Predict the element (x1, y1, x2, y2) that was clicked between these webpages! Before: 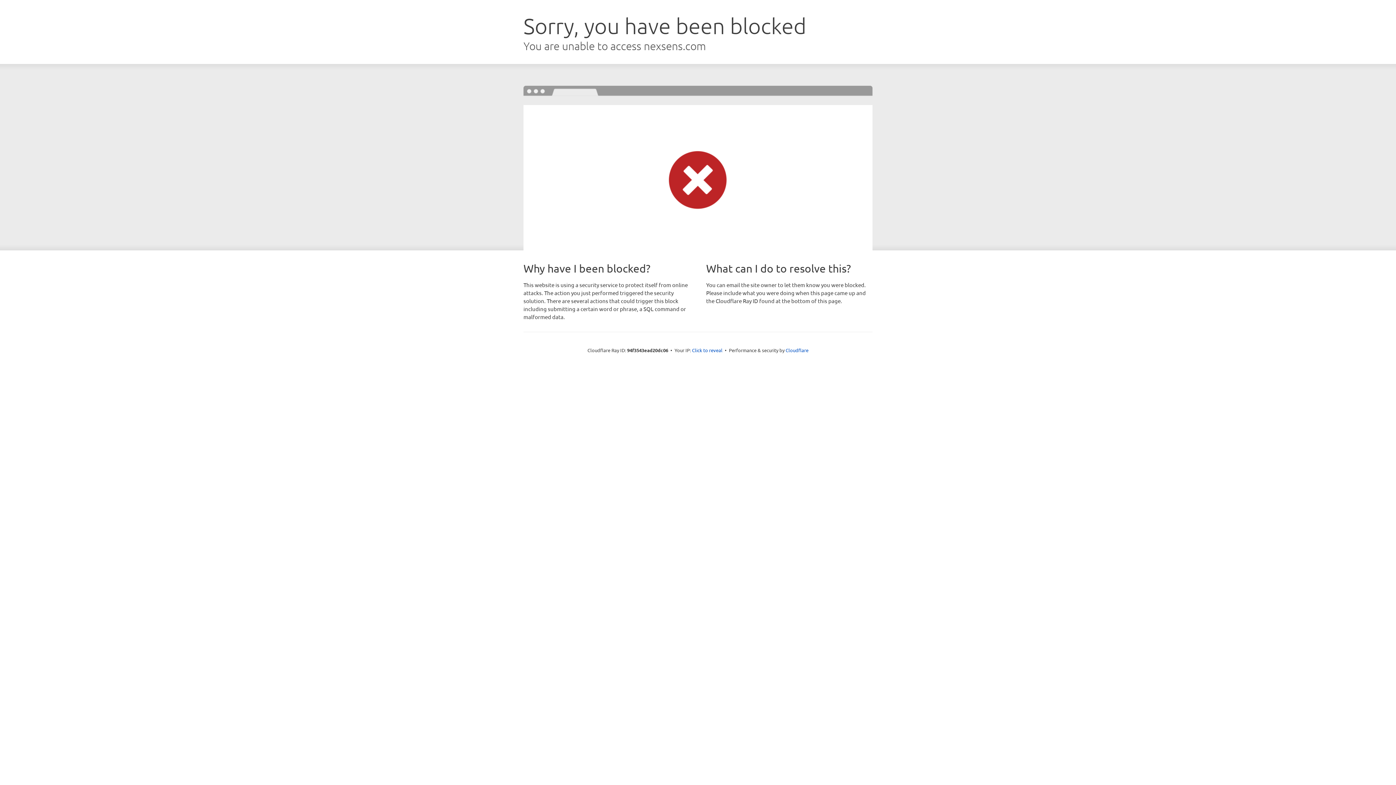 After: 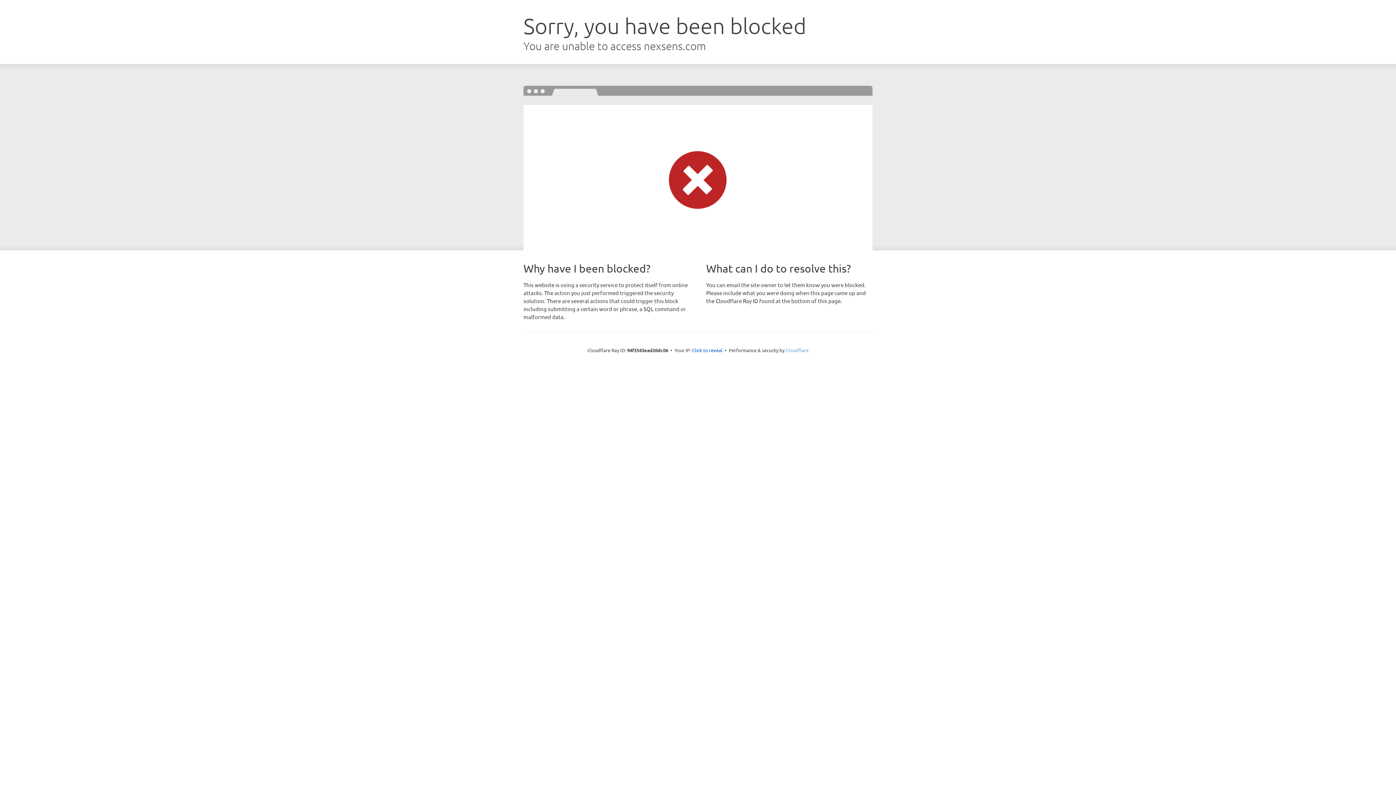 Action: bbox: (785, 347, 808, 353) label: Cloudflare